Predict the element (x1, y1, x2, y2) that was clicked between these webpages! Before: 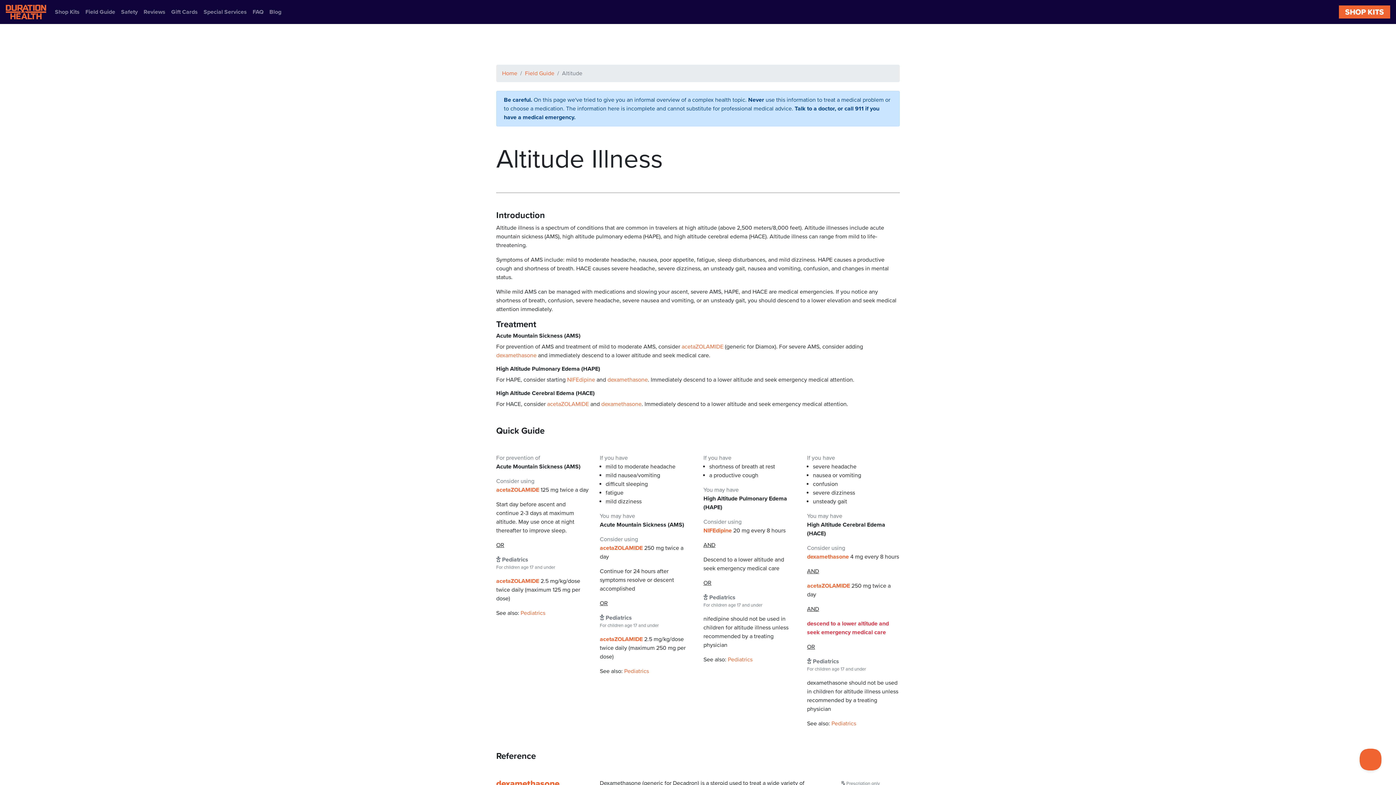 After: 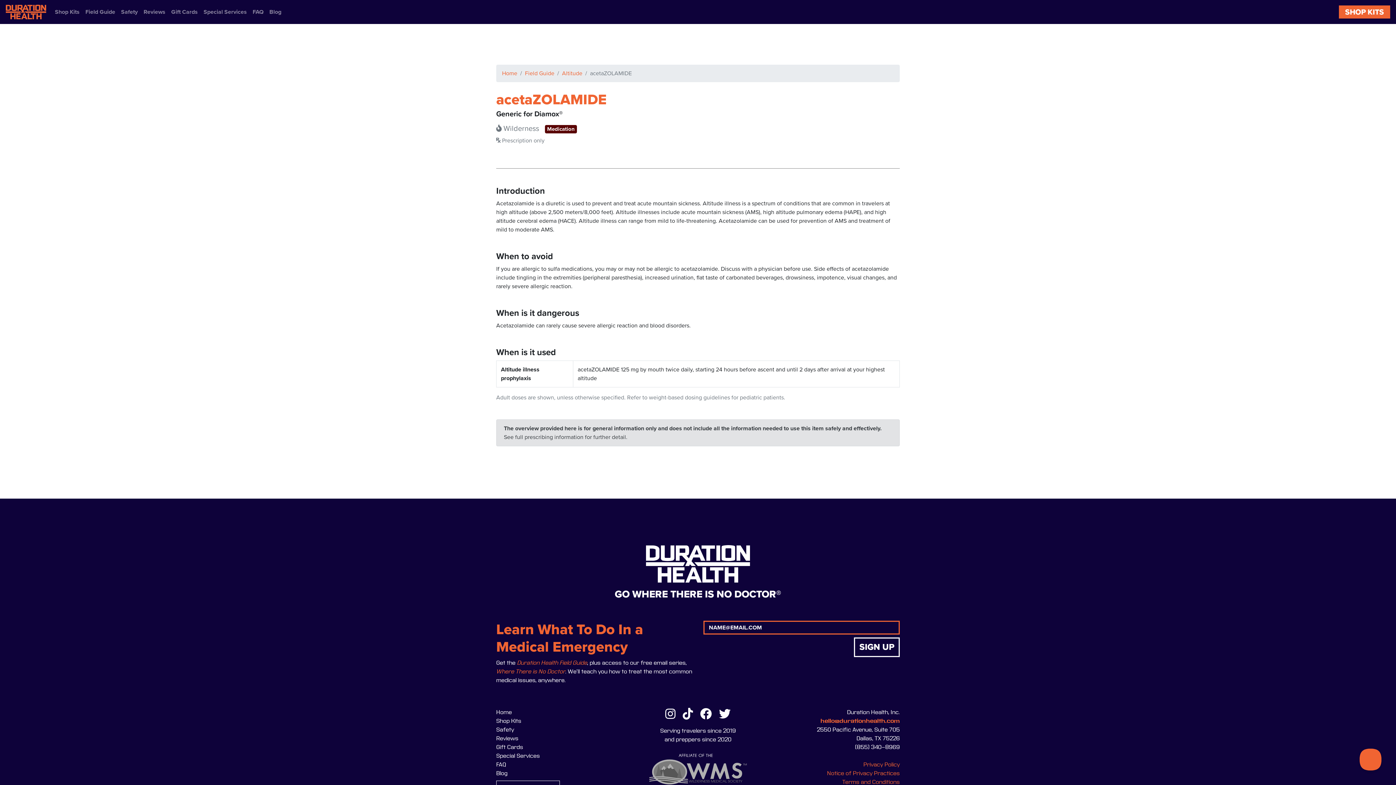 Action: bbox: (807, 582, 850, 589) label: acetaZOLAMIDE